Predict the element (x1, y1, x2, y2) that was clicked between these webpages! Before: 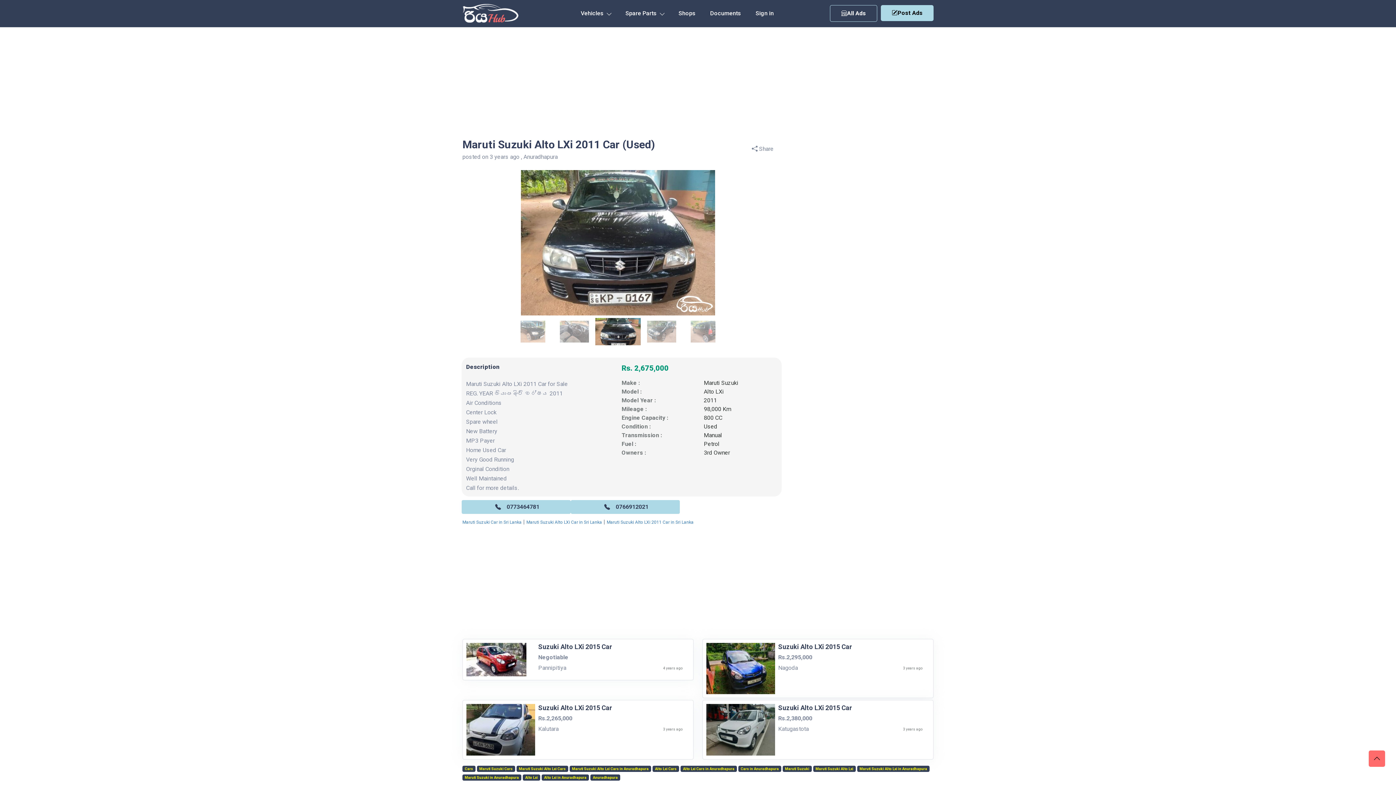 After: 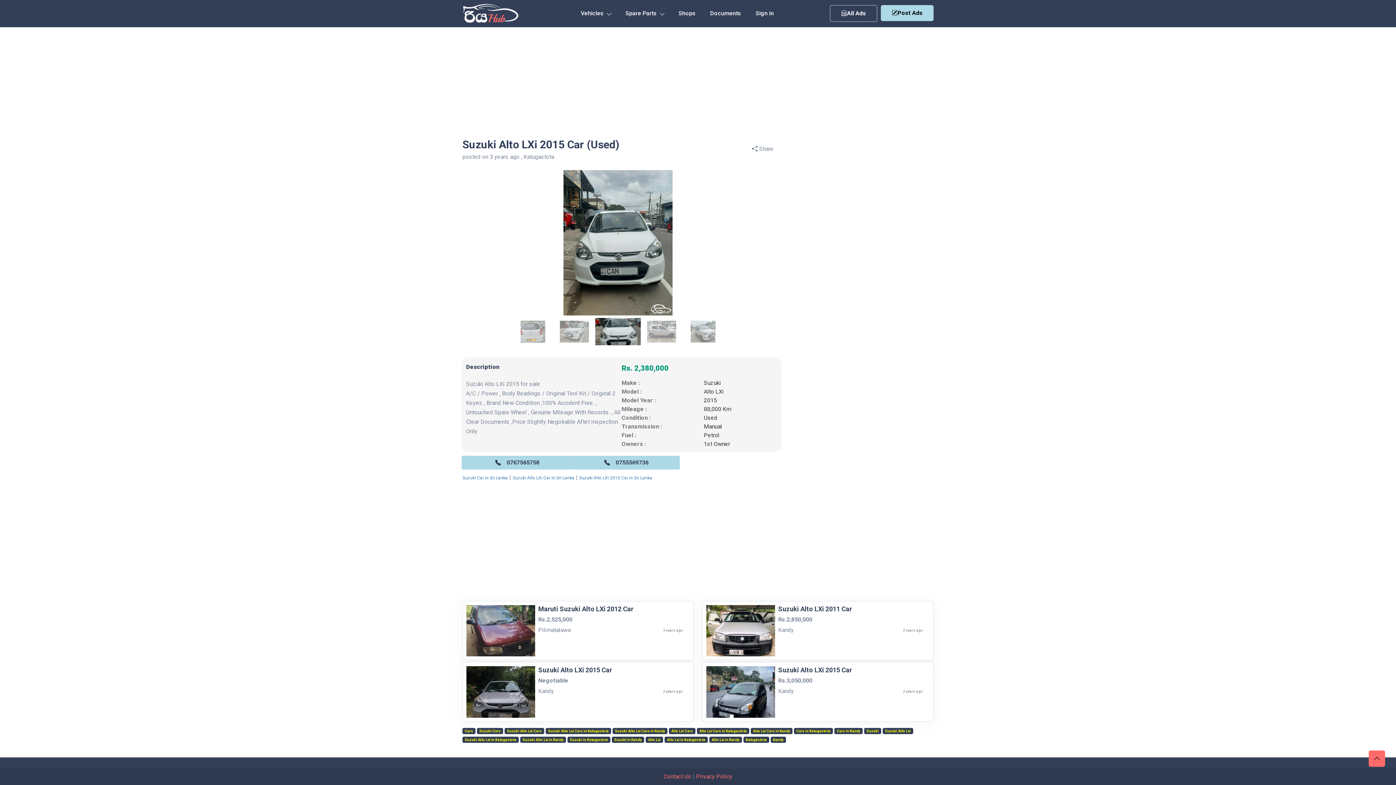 Action: label: Suzuki Alto LXi 2015 Car
Rs.2,380,000 Katugastota
3 years ago bbox: (702, 700, 933, 761)